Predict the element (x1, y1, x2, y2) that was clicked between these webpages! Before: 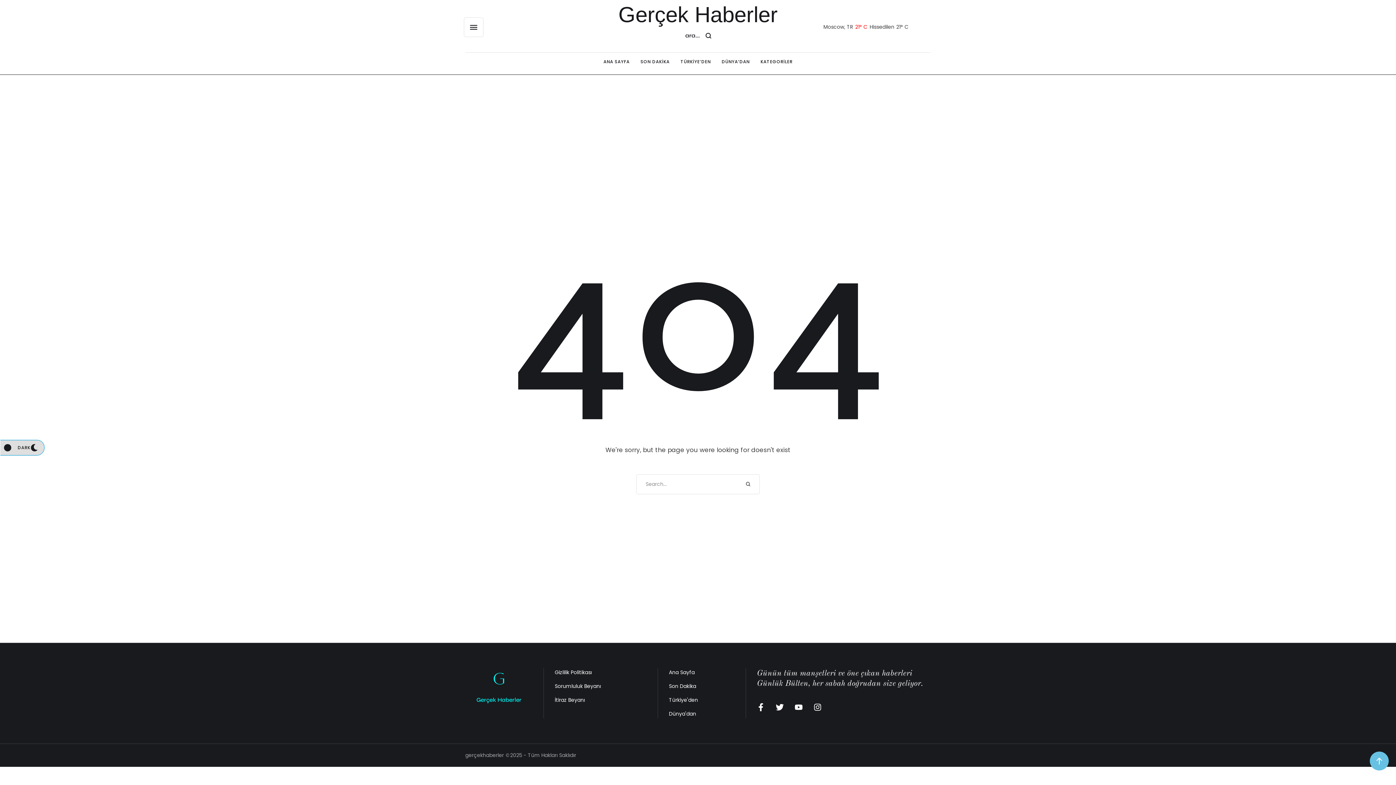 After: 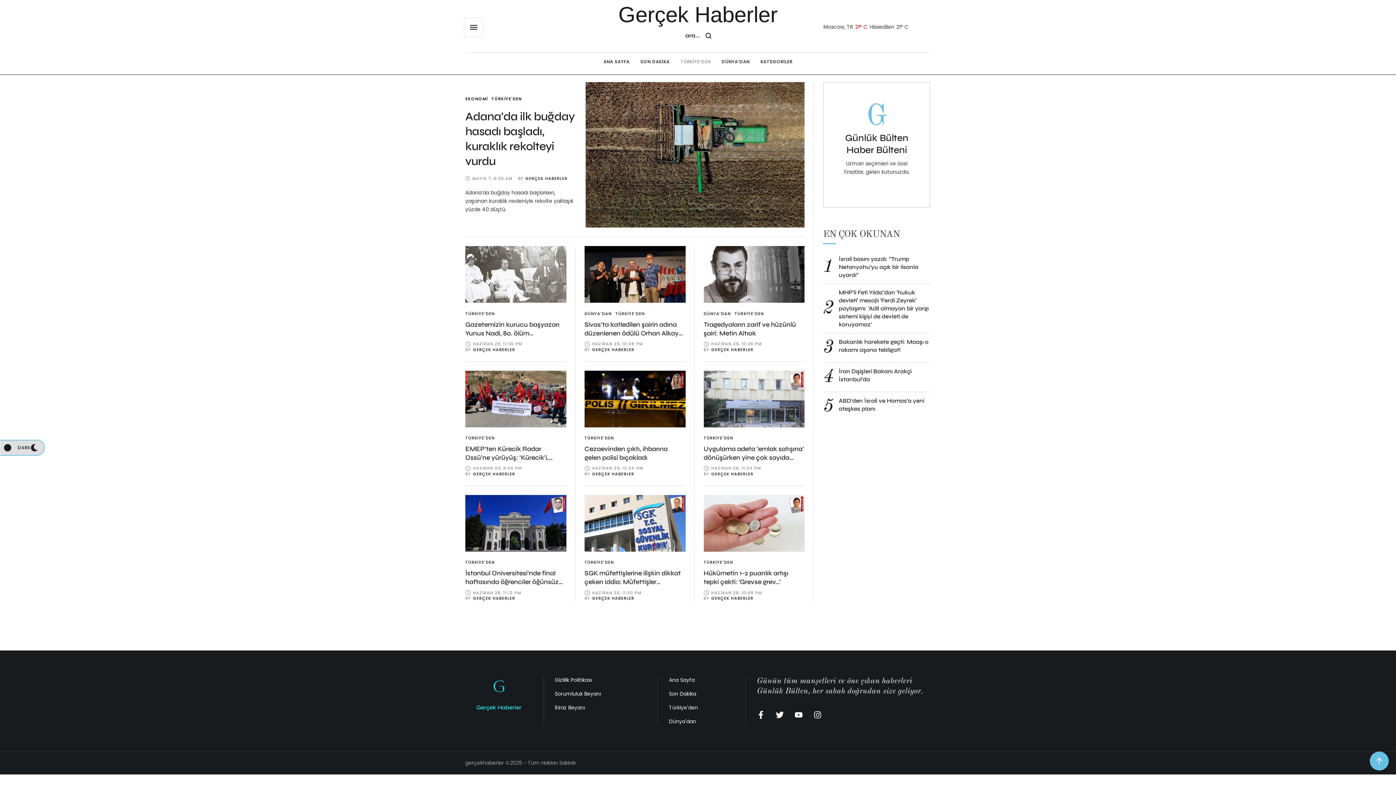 Action: label: Menu item bbox: (680, 56, 710, 67)